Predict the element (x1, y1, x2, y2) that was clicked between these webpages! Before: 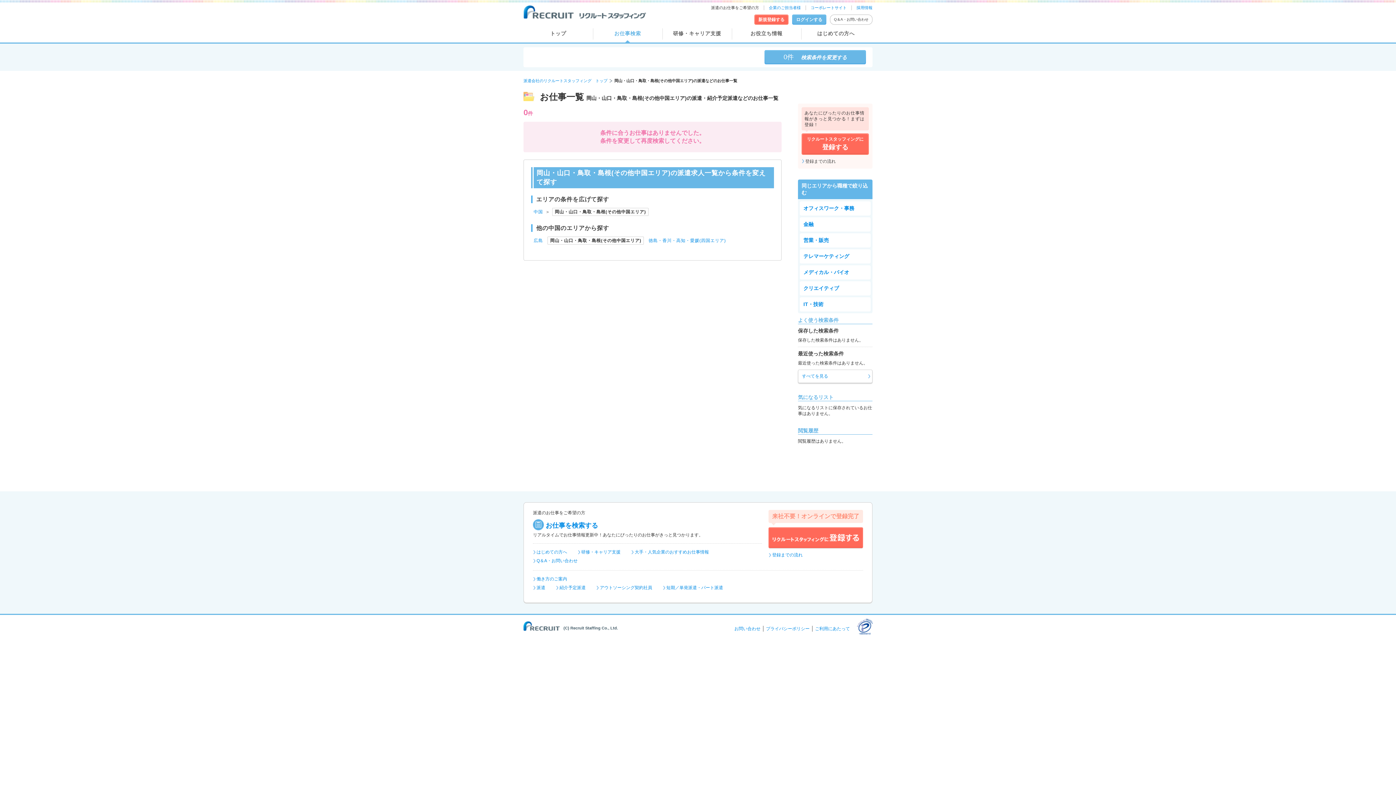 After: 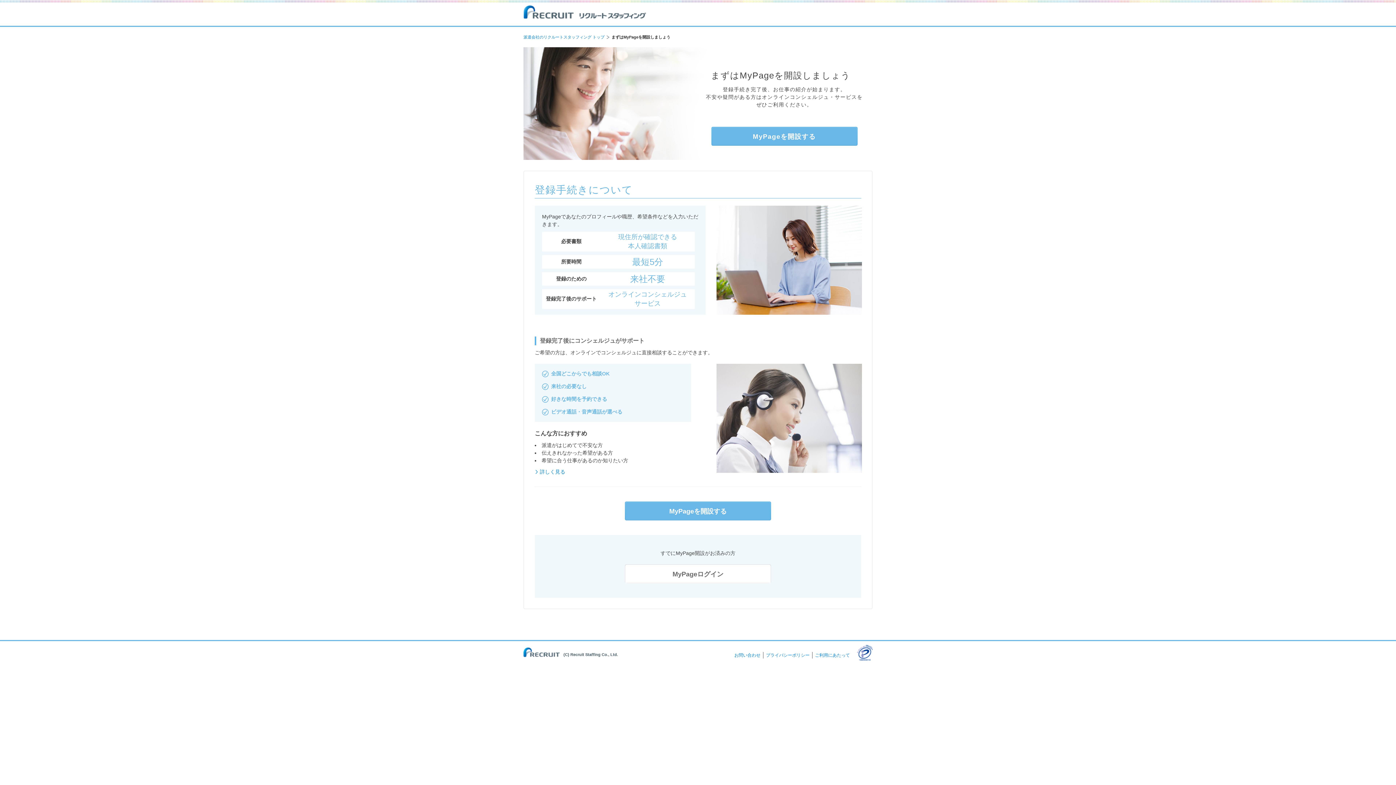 Action: bbox: (768, 527, 863, 548) label: リクルートスタッフィングに登録する